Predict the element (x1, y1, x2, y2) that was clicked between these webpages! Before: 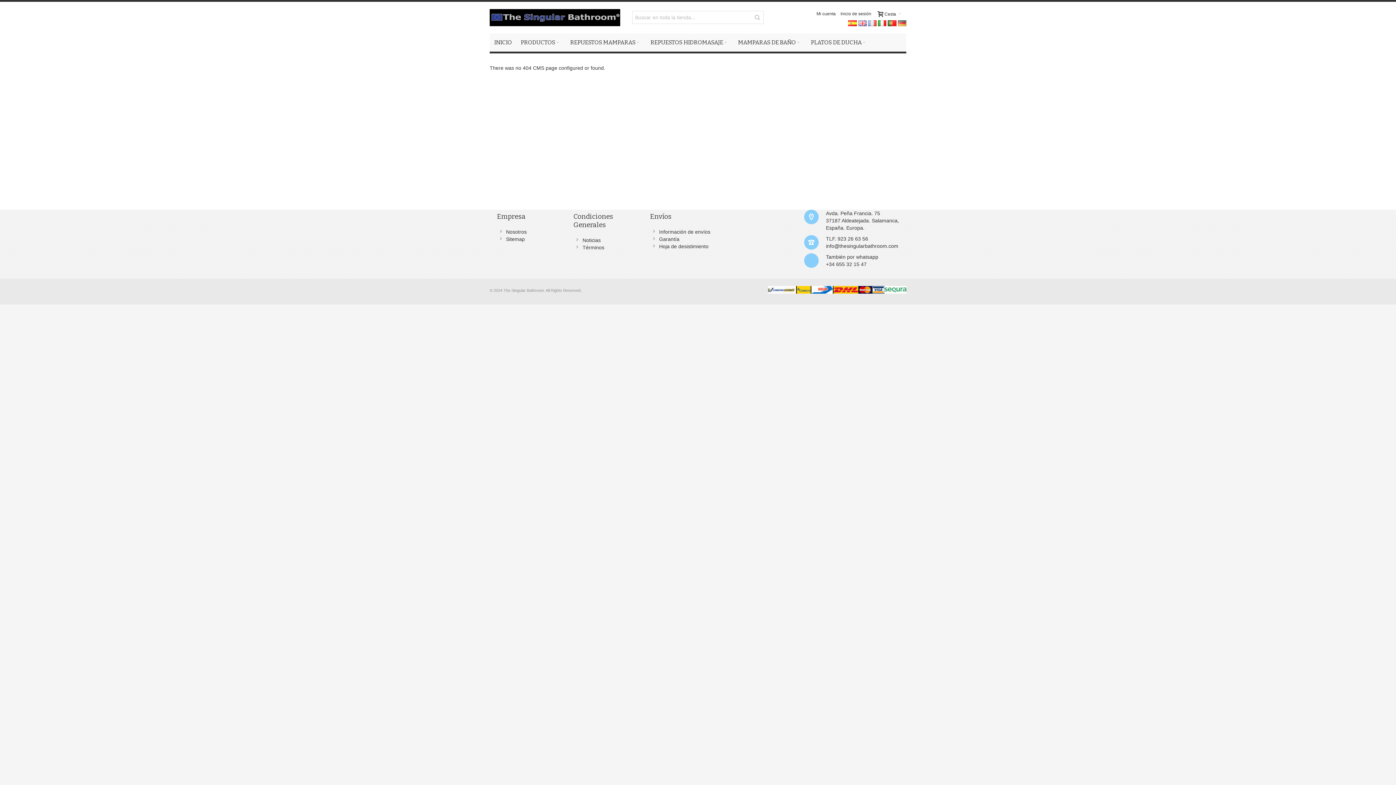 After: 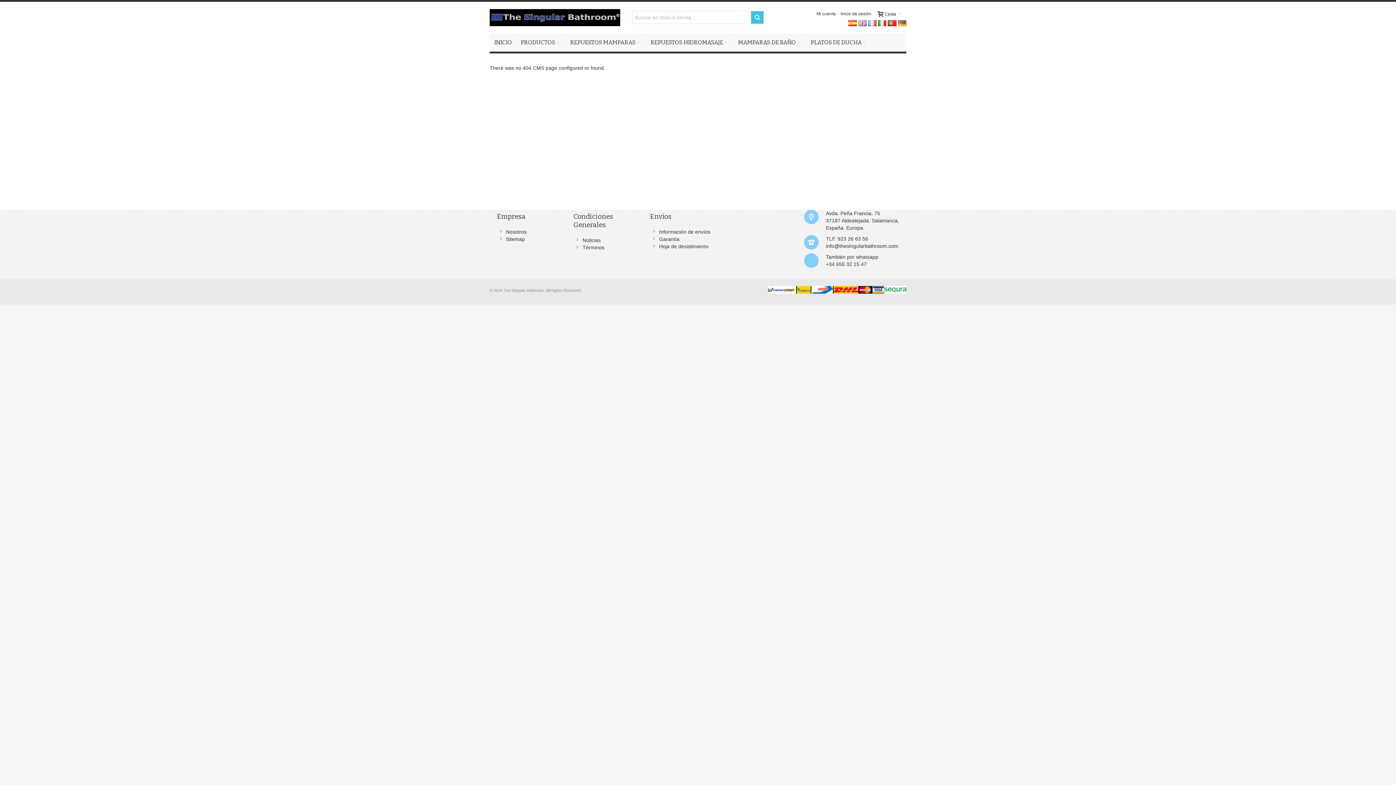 Action: bbox: (751, 11, 763, 23)